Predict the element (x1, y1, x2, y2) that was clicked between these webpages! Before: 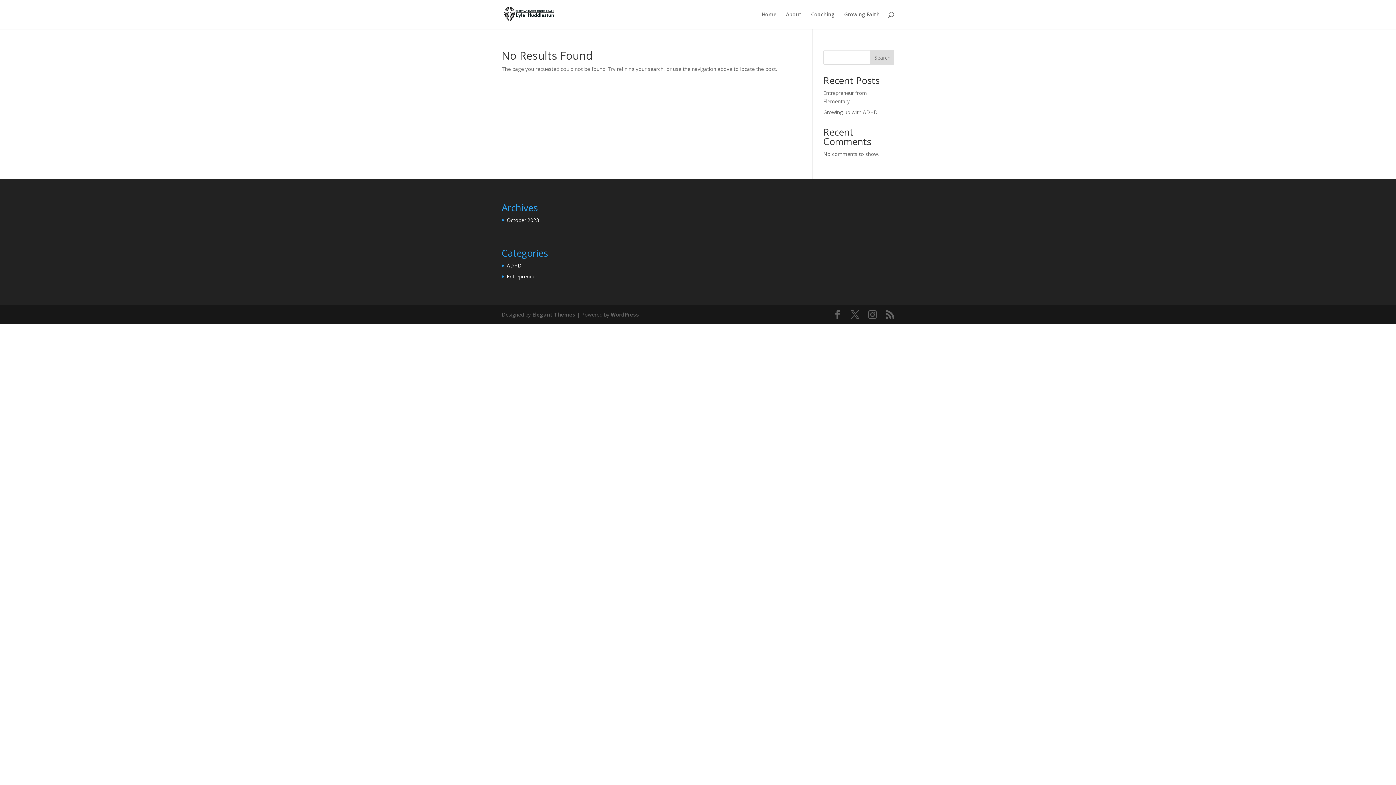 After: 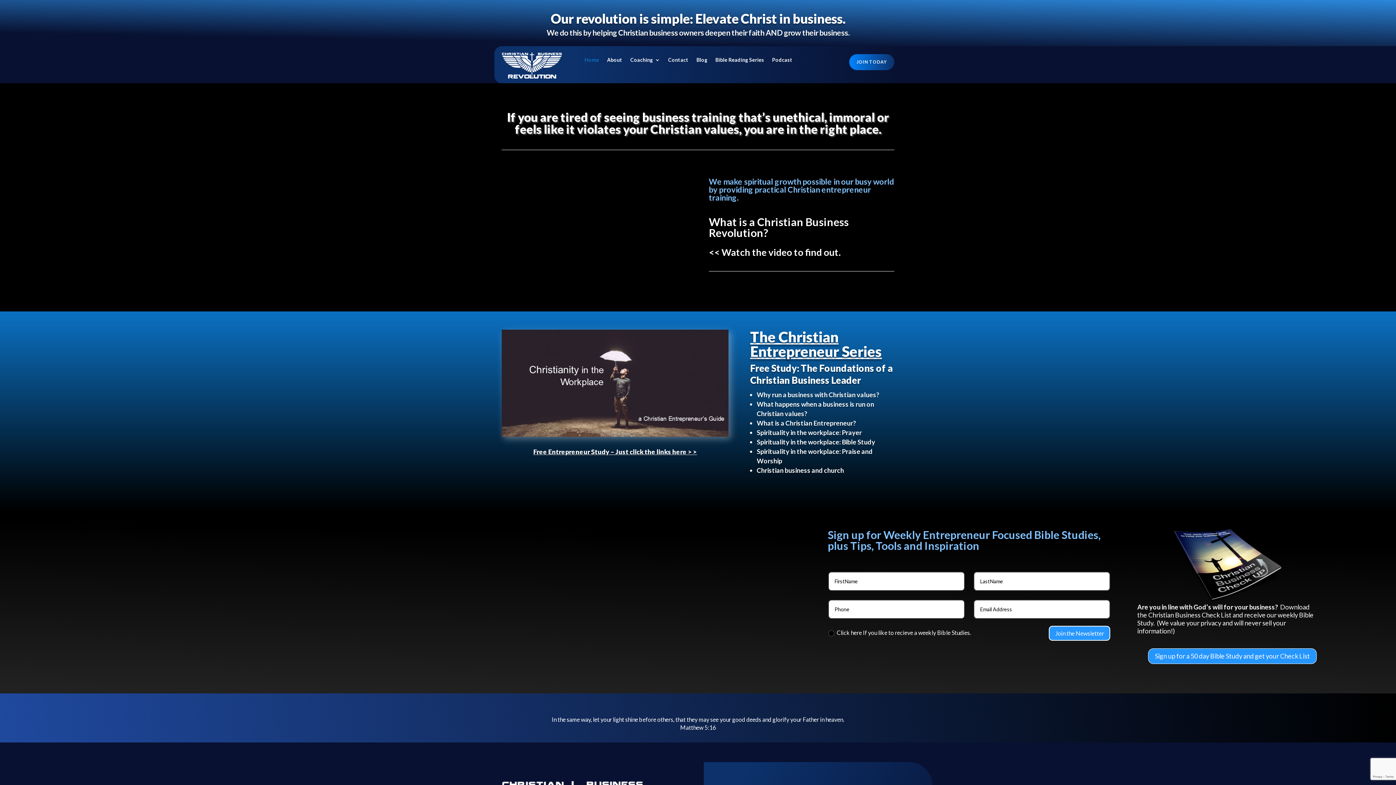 Action: label: Growing Faith bbox: (844, 12, 880, 29)